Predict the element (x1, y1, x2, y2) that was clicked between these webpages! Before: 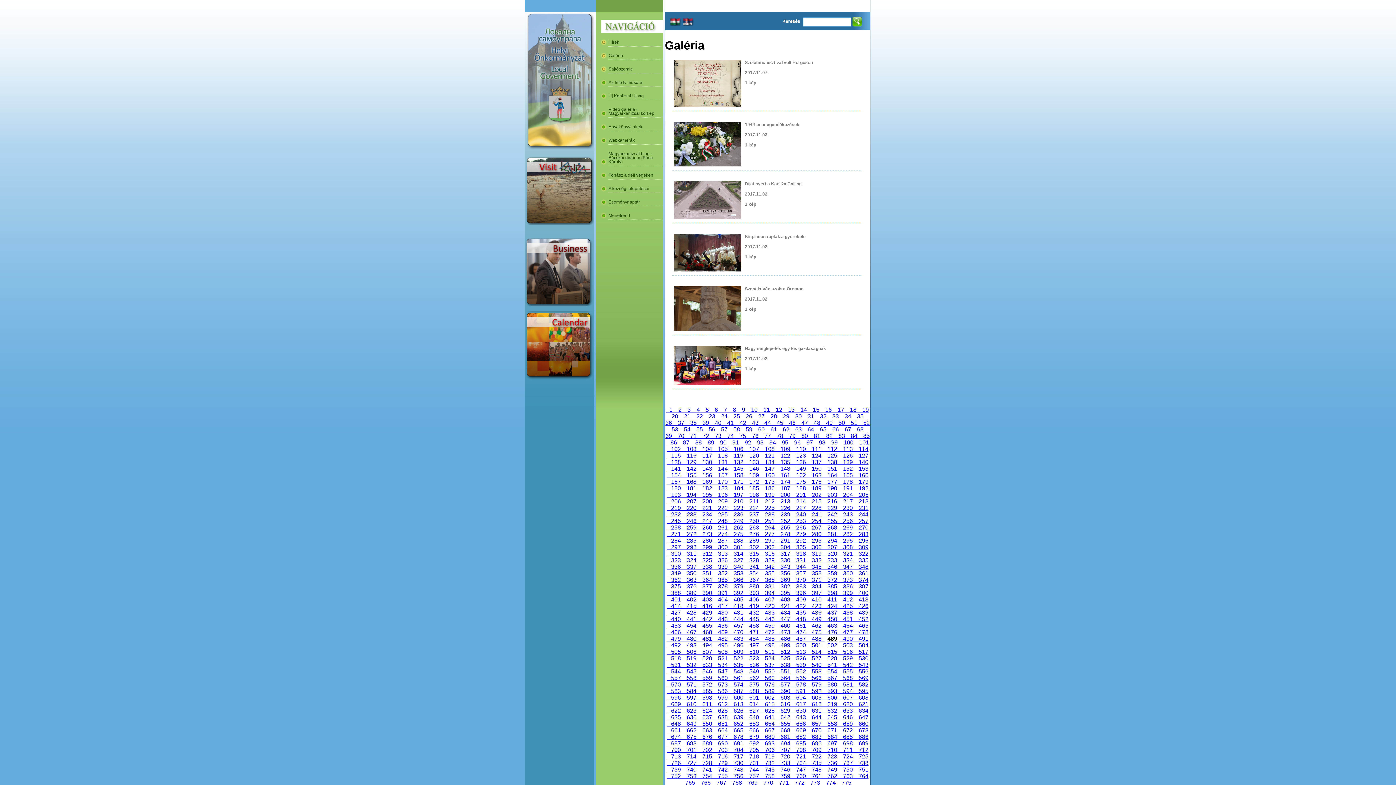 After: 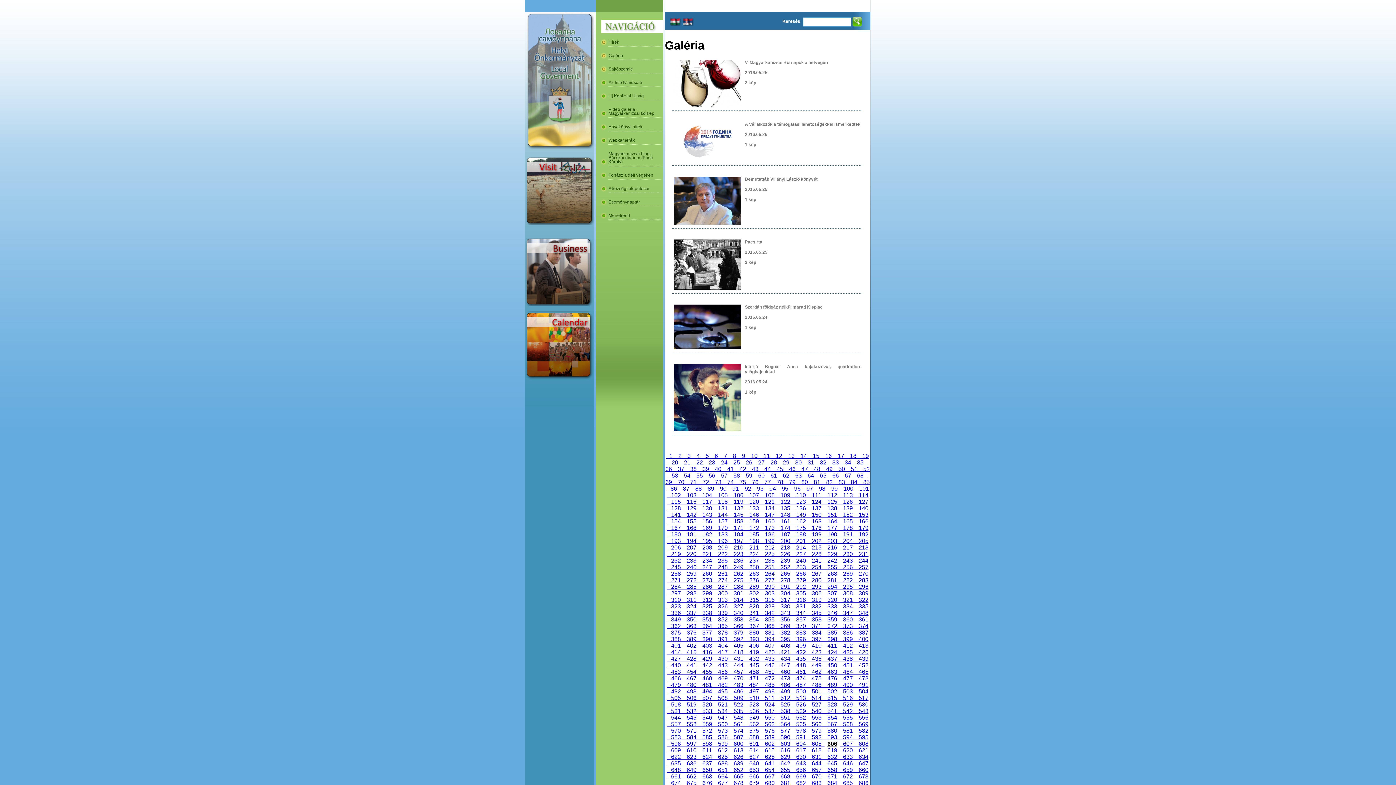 Action: bbox: (824, 695, 840, 701) label:   606  